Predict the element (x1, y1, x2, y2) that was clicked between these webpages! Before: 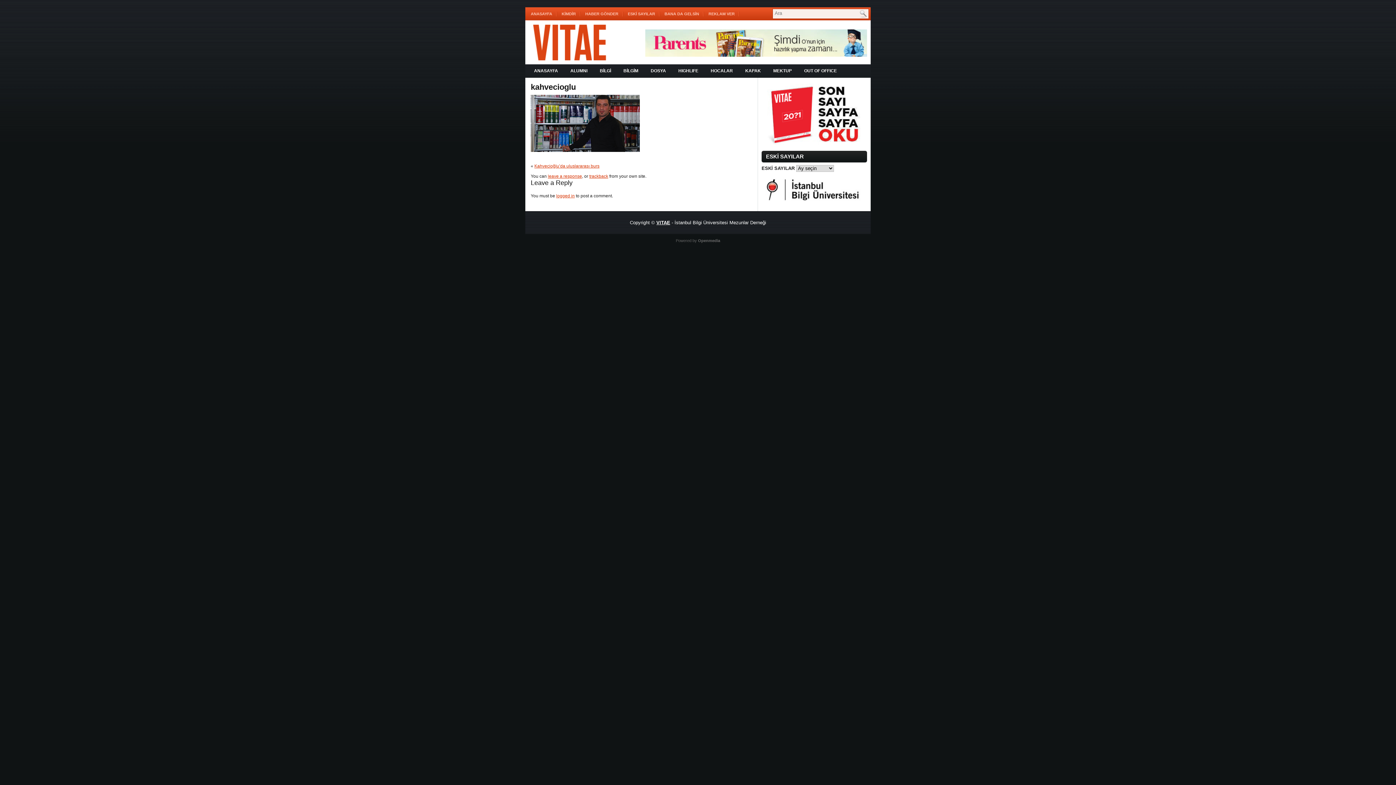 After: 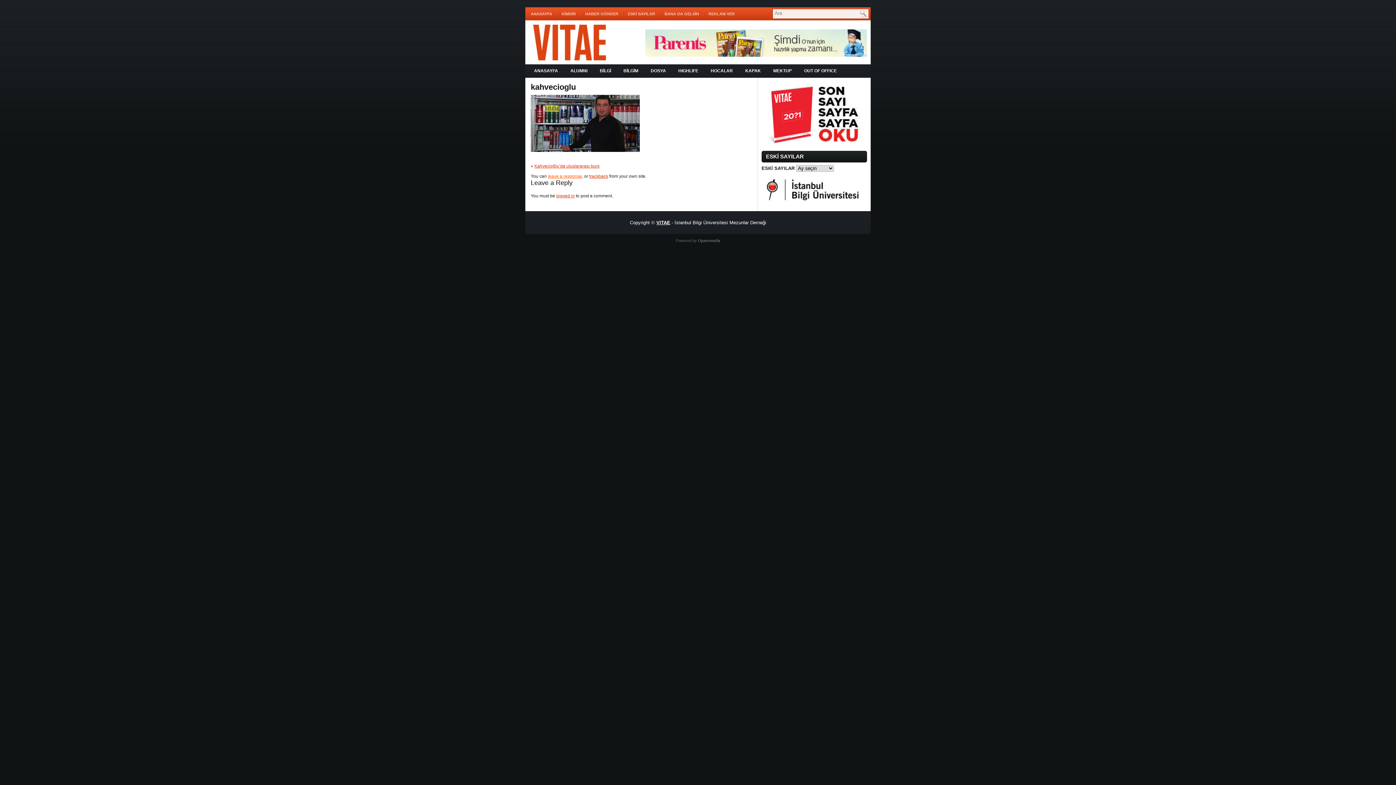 Action: bbox: (548, 173, 582, 178) label: leave a response